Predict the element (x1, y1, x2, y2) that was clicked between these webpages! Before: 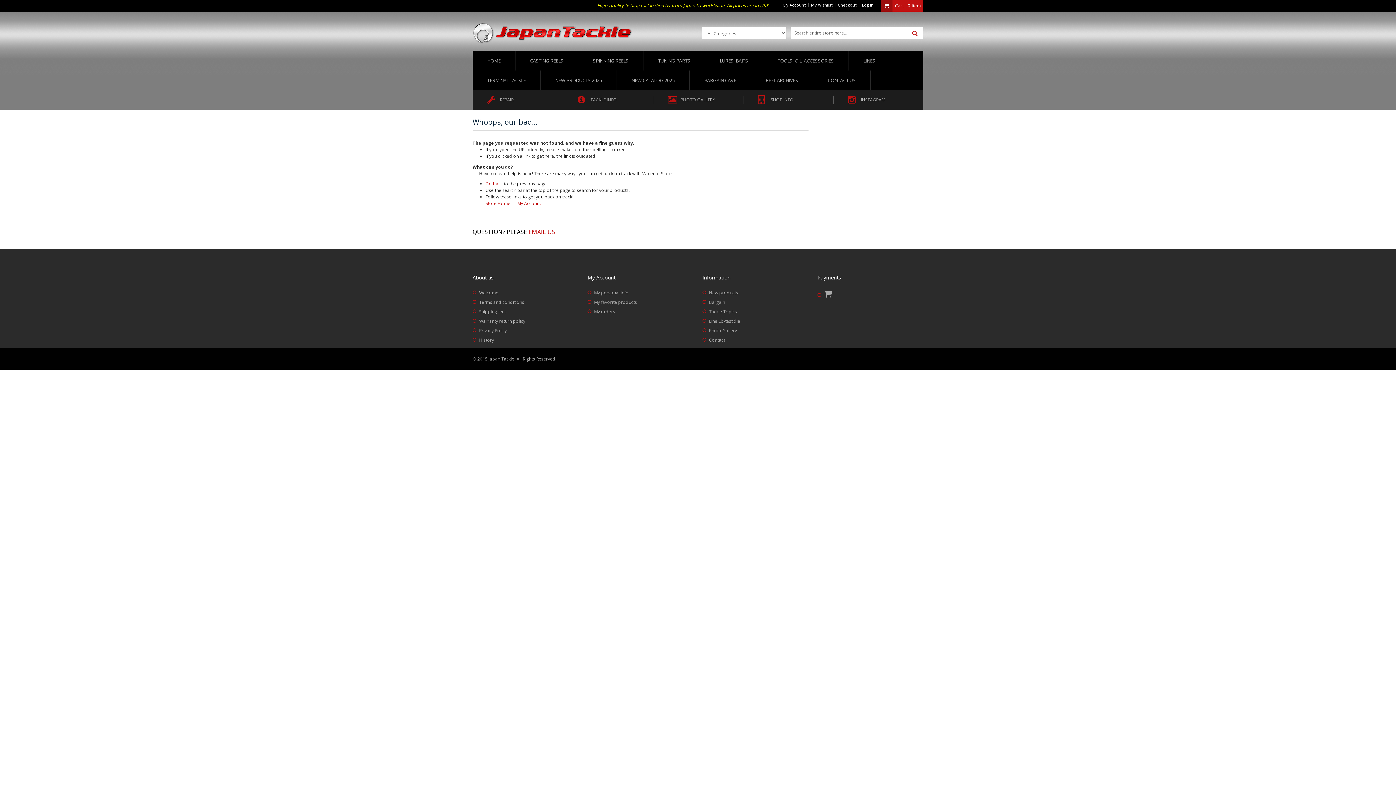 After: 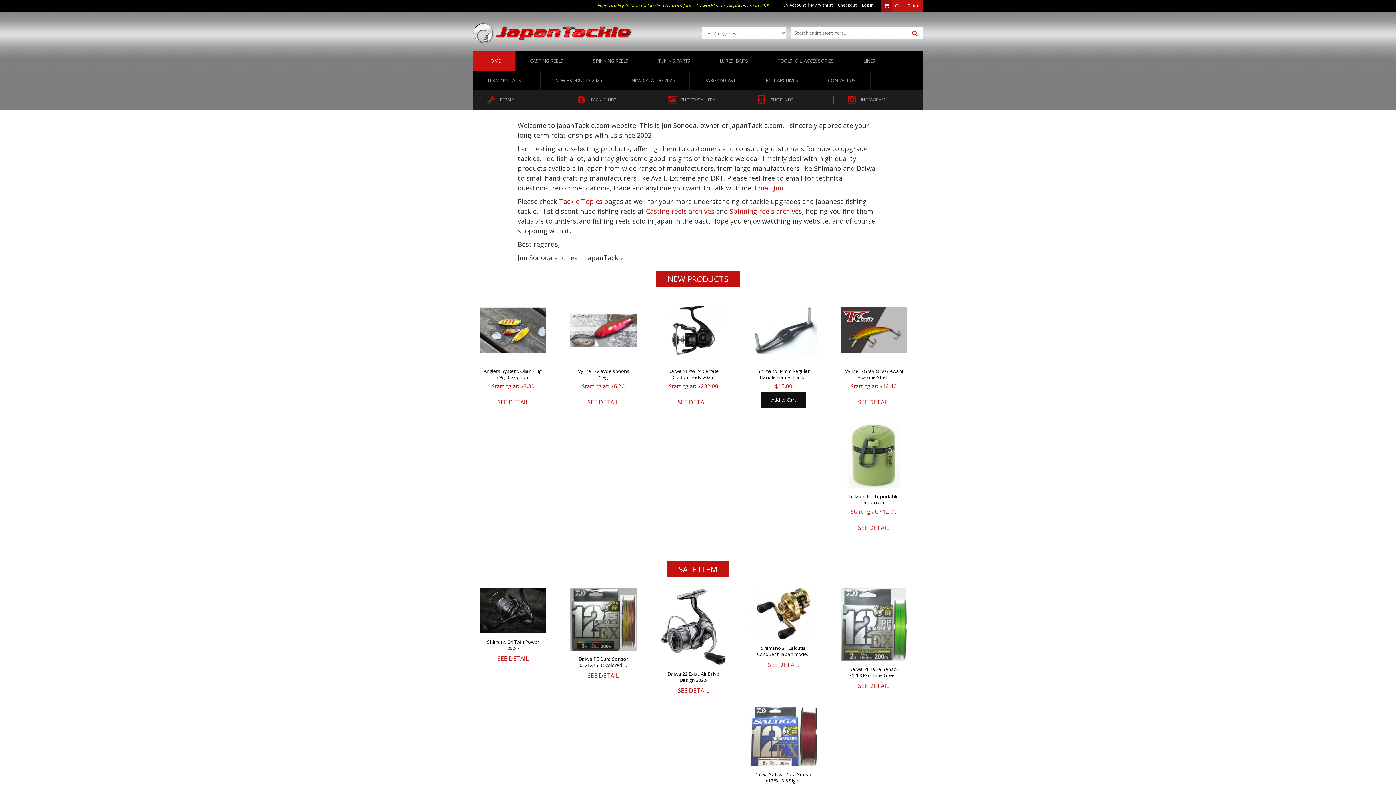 Action: label: HOME bbox: (472, 50, 515, 70)